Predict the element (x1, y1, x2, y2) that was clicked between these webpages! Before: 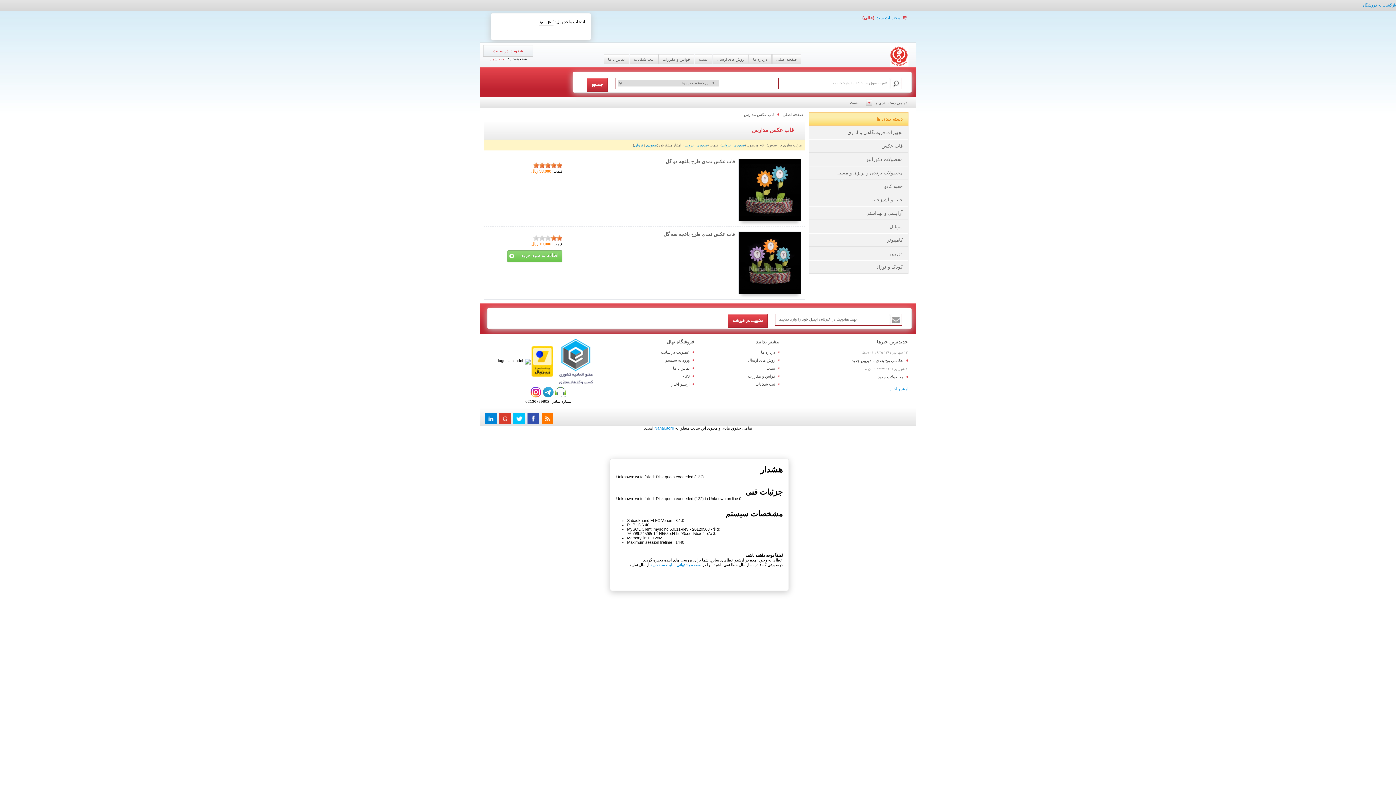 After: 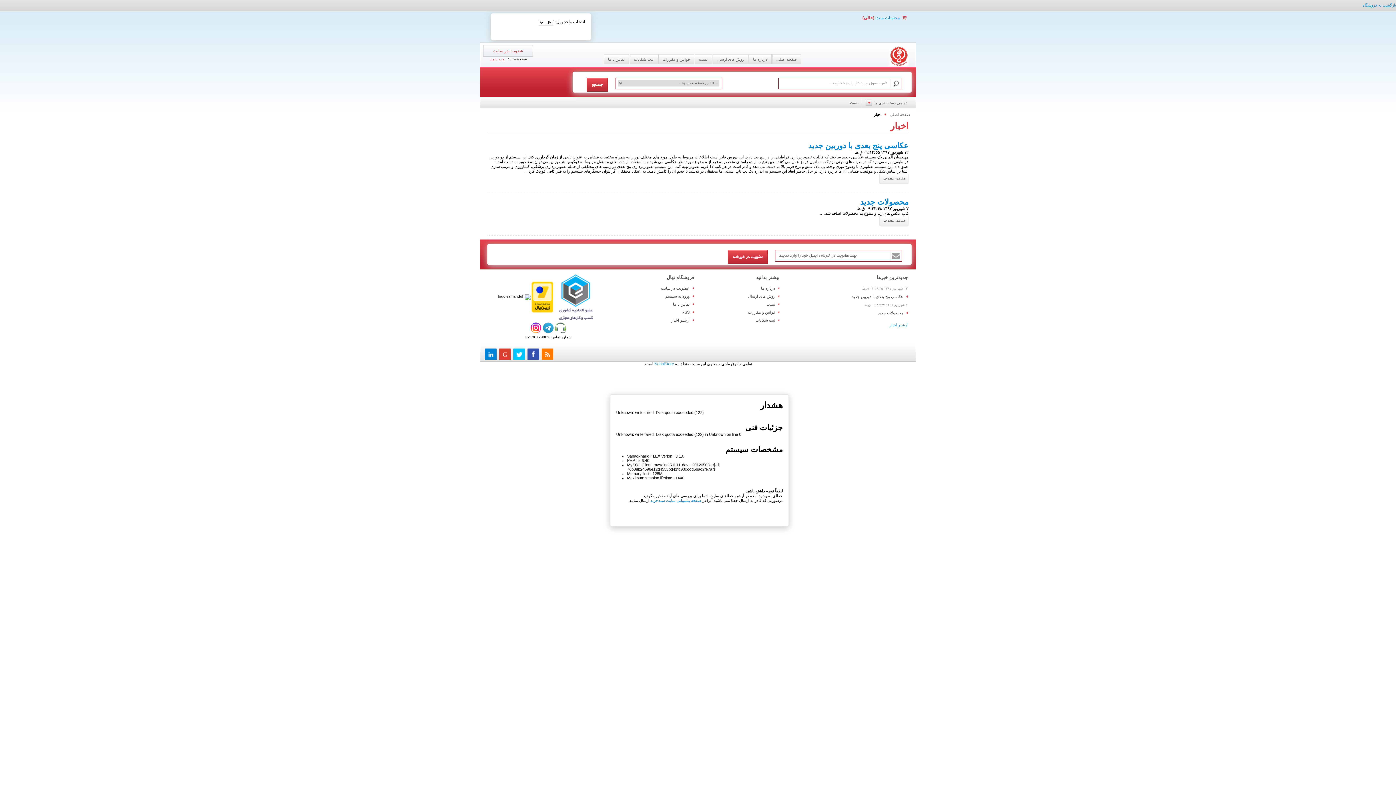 Action: label: آرشیو اخبار bbox: (671, 382, 694, 386)